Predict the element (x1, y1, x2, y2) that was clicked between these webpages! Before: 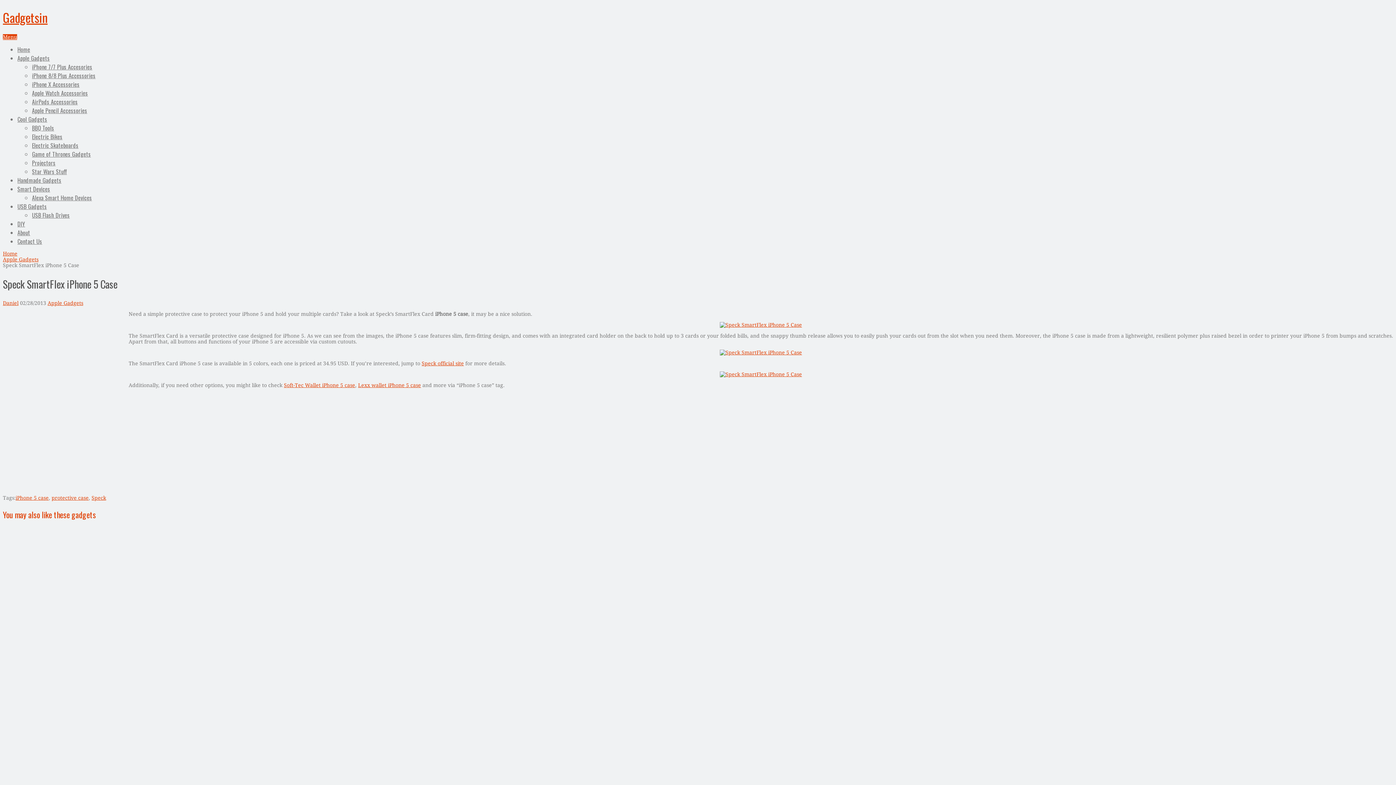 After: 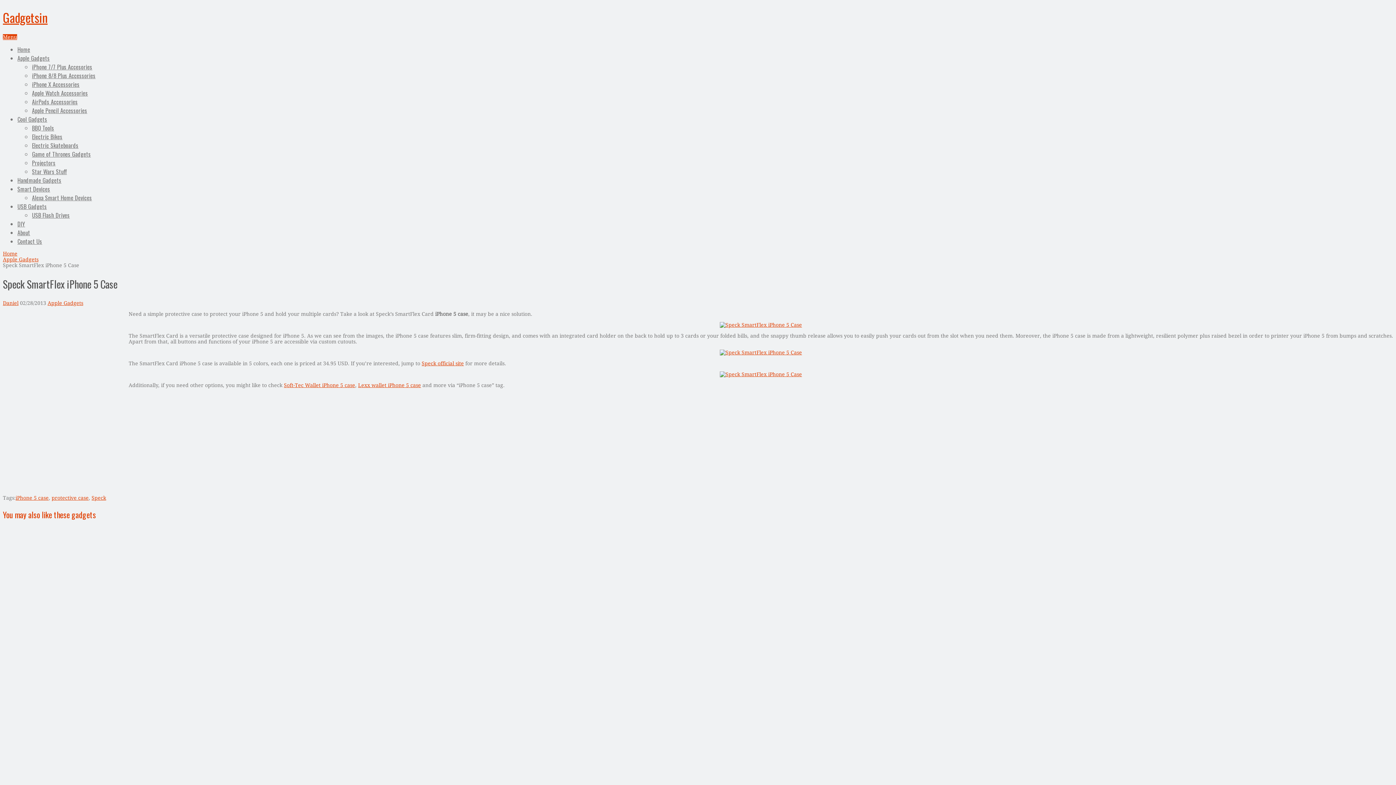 Action: bbox: (421, 360, 464, 366) label: Speck official site